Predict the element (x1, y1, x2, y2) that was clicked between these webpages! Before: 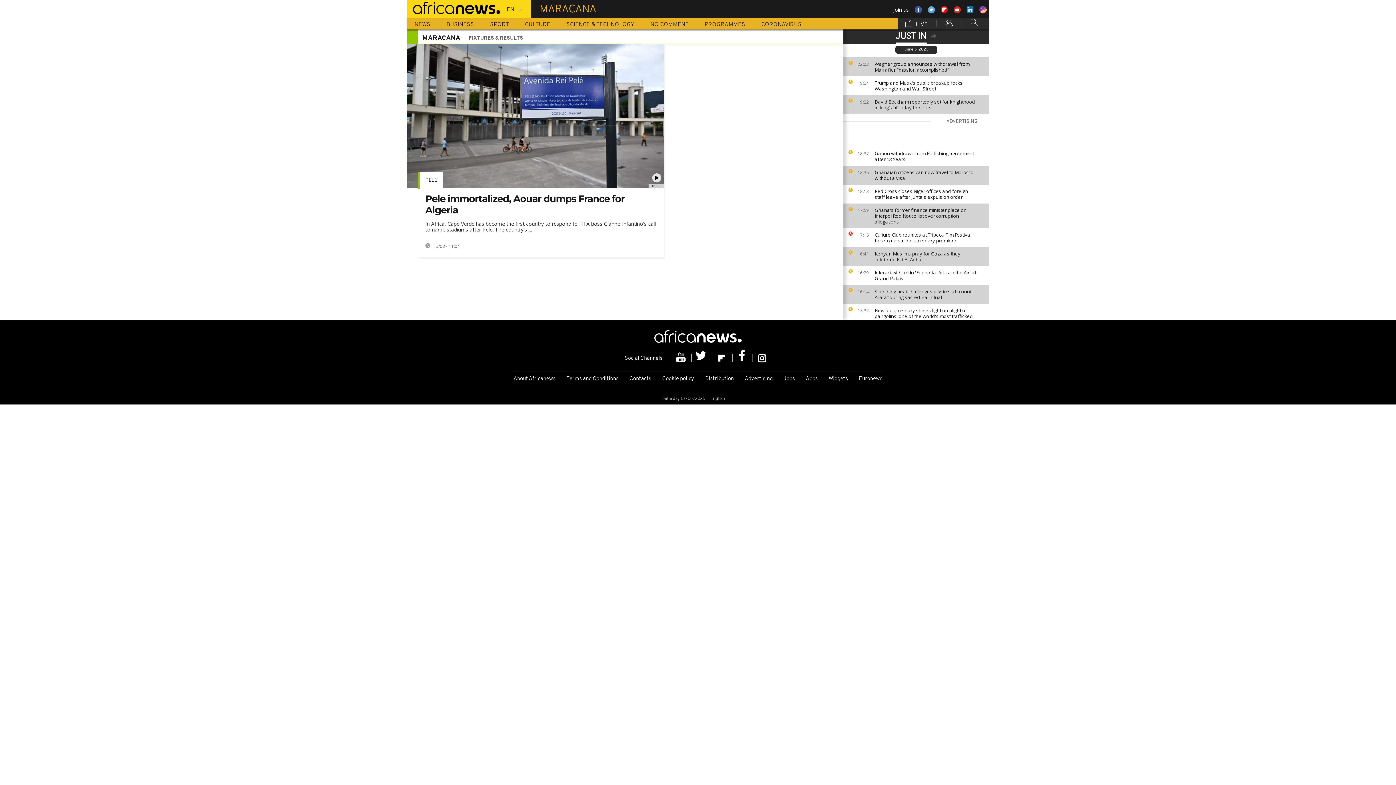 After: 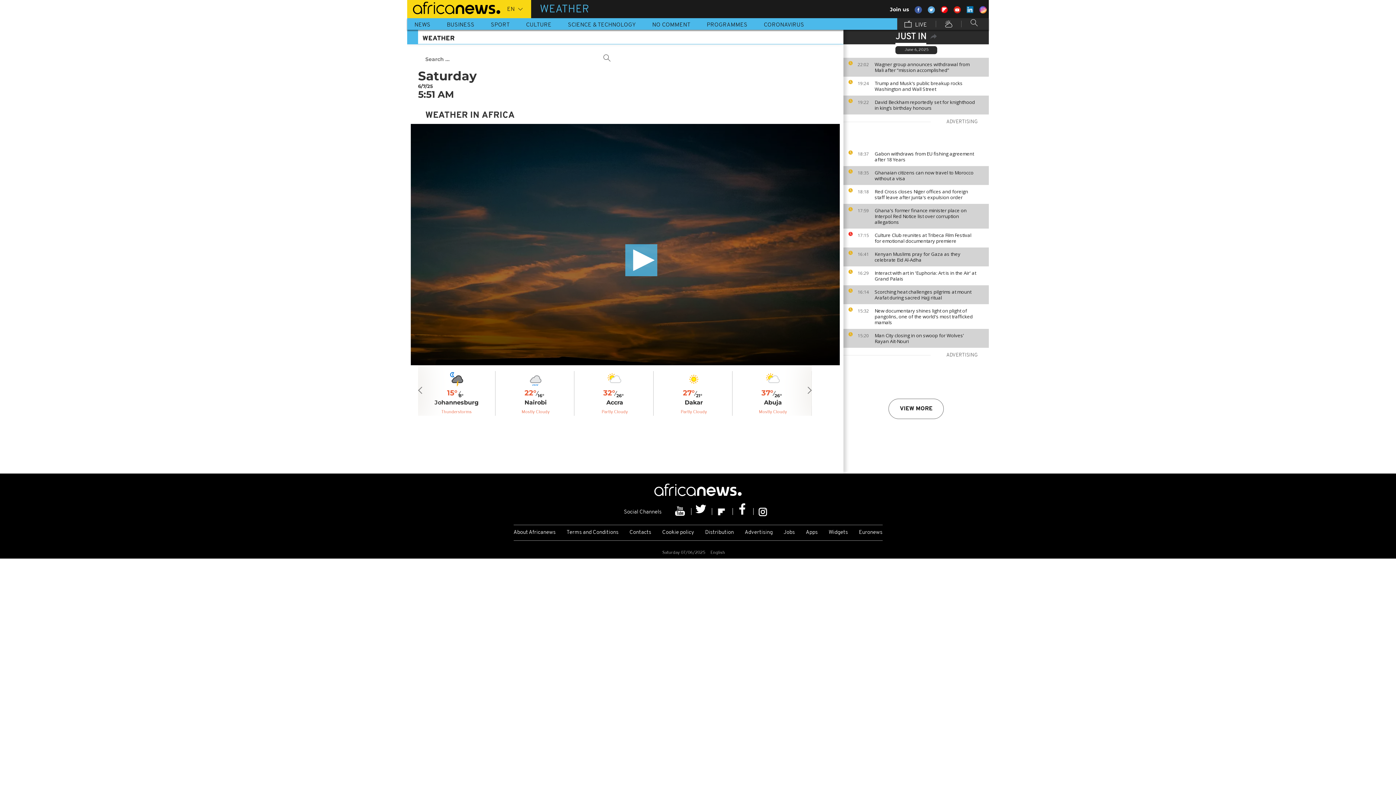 Action: bbox: (938, 17, 960, 29)